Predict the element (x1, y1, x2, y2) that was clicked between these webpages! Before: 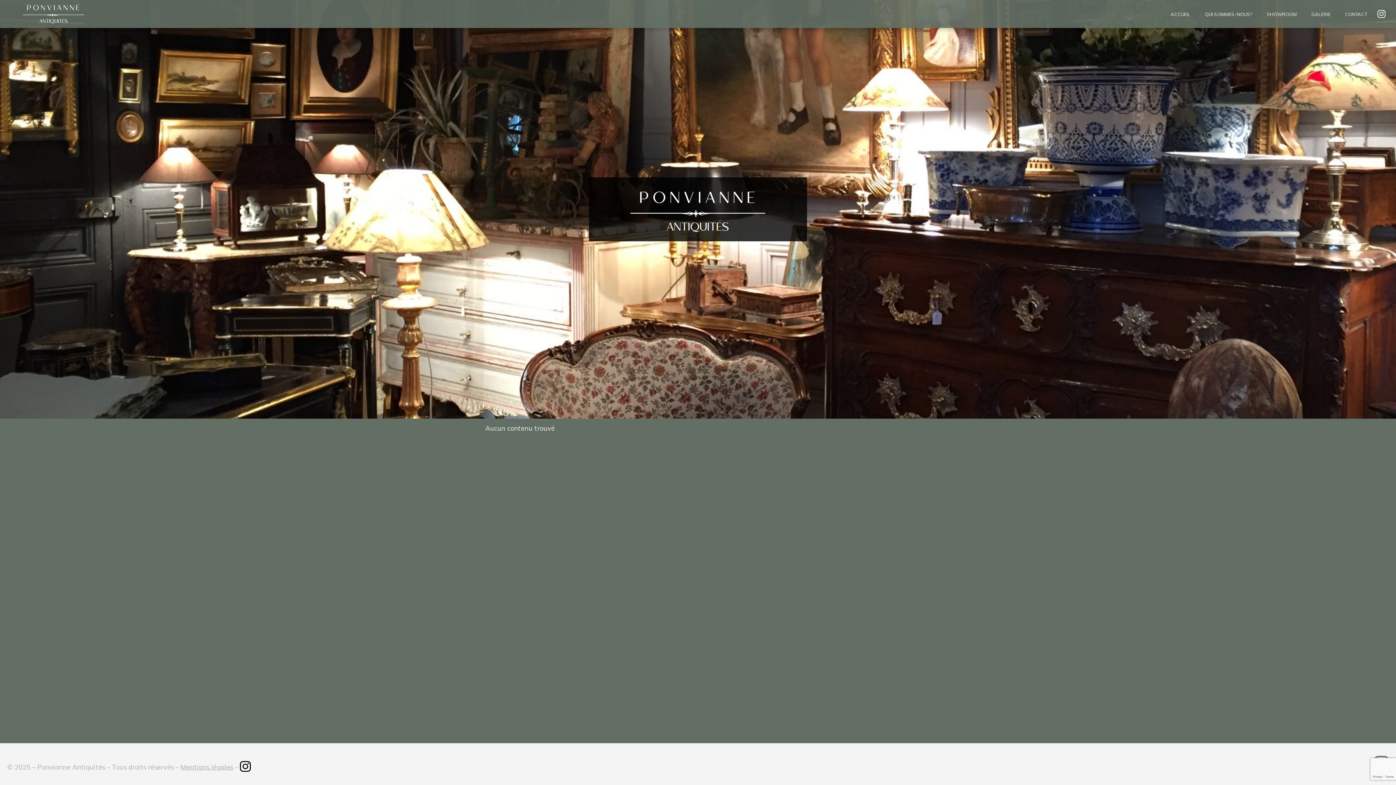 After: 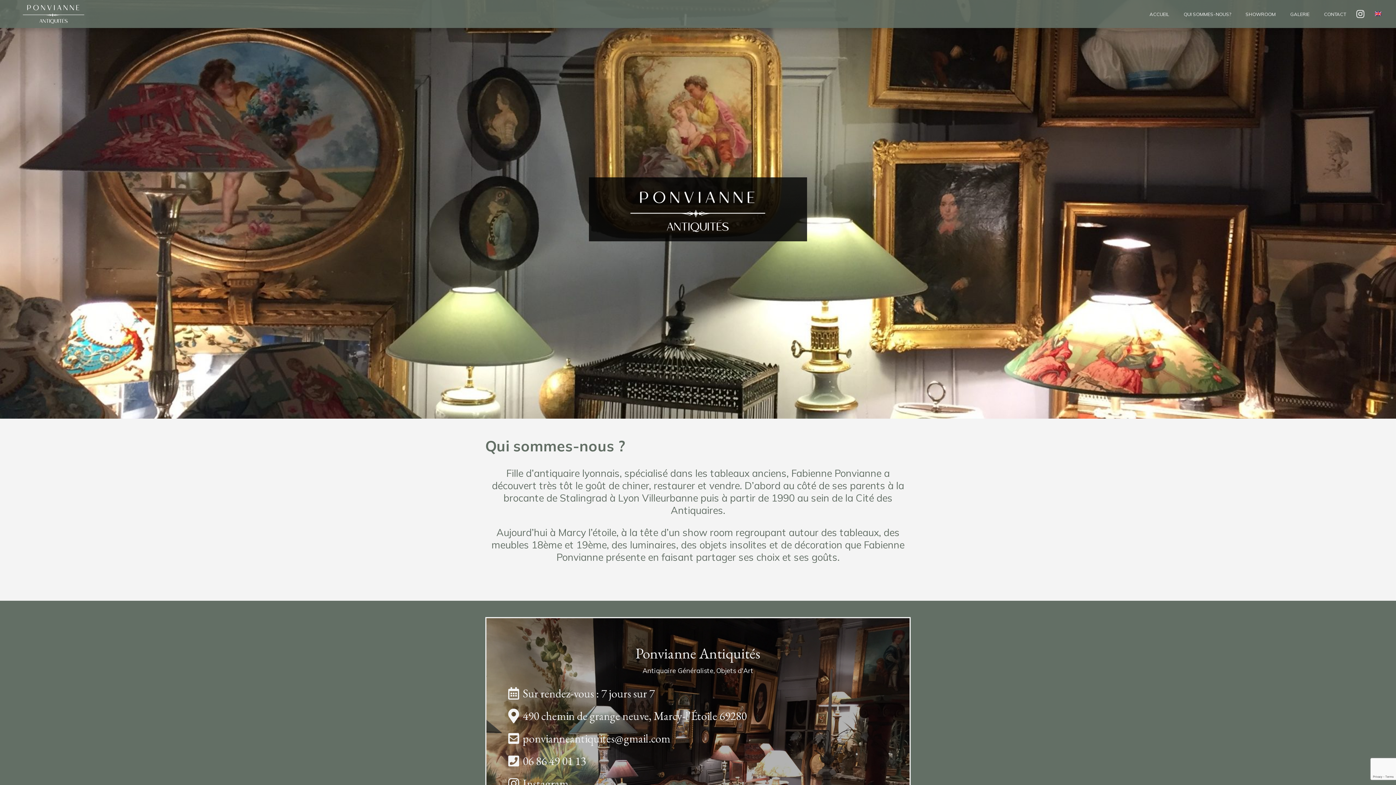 Action: label: QUI SOMMES-NOUS? bbox: (1197, 7, 1259, 20)